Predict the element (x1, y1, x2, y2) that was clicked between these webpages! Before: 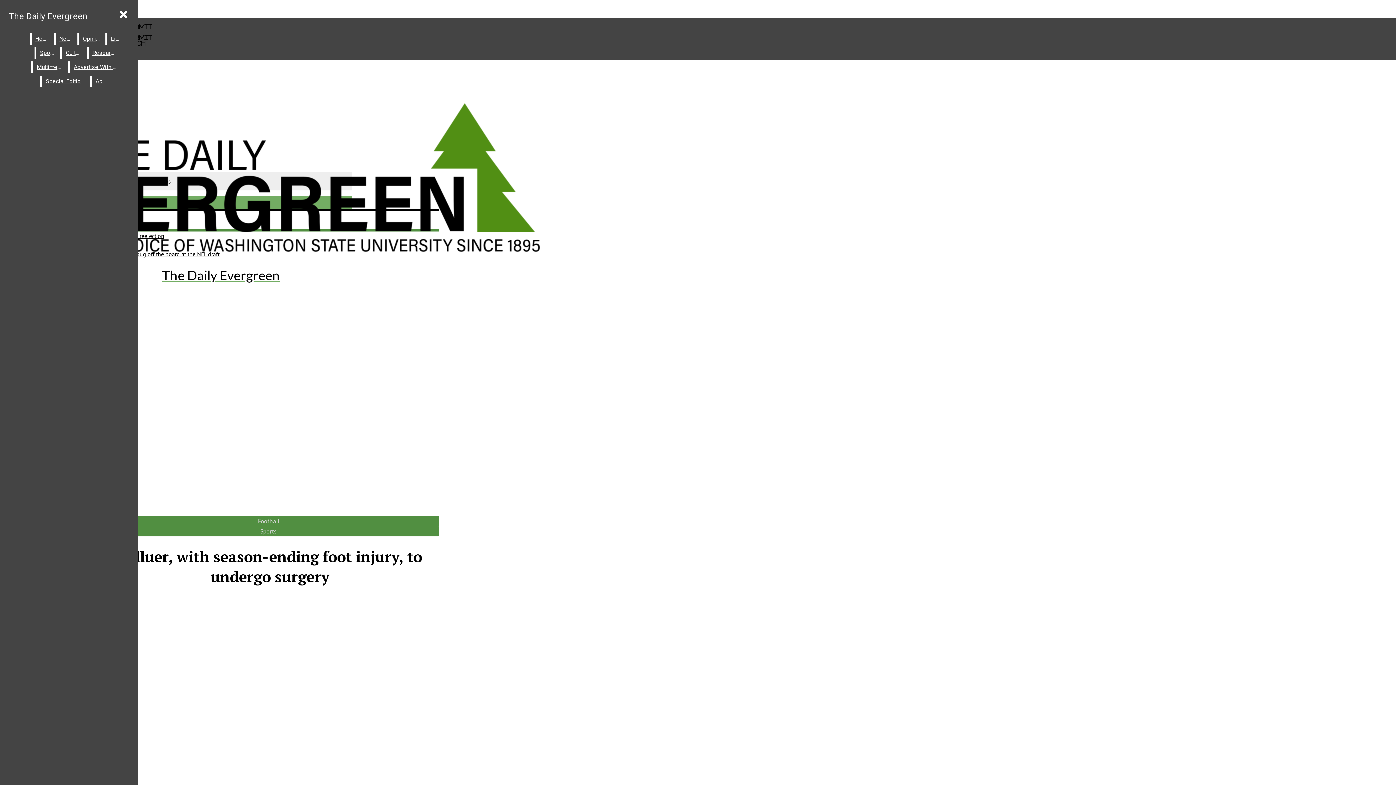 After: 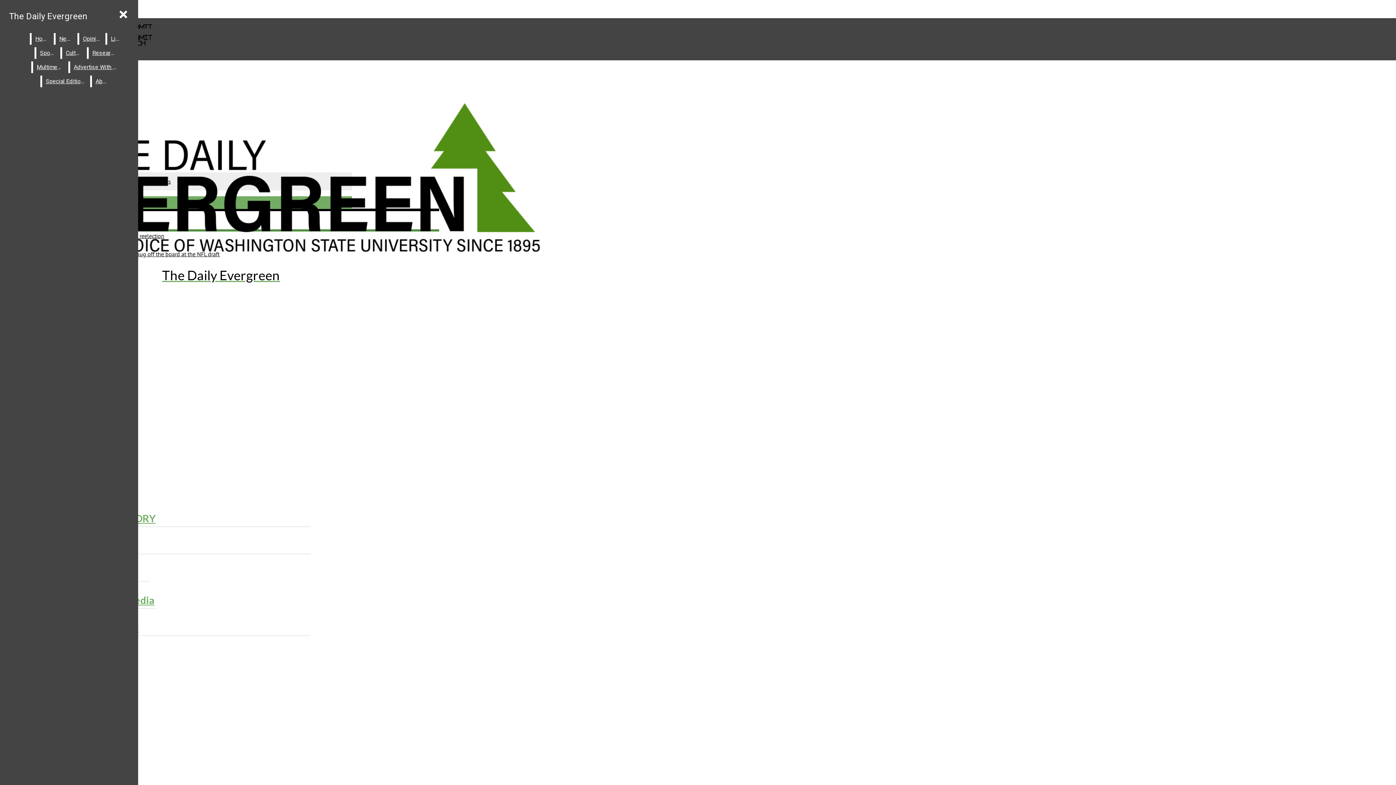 Action: bbox: (5, 7, 91, 25) label: The Daily Evergreen